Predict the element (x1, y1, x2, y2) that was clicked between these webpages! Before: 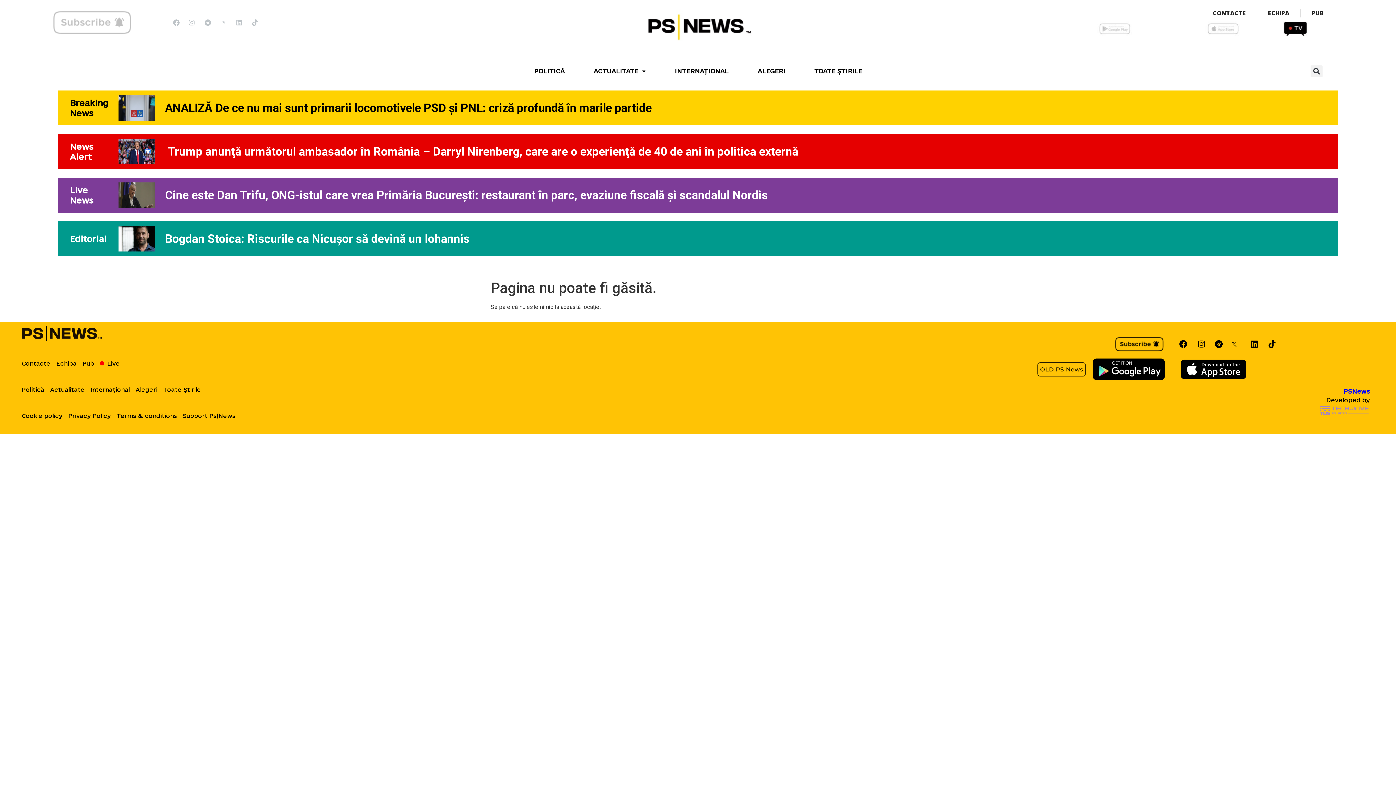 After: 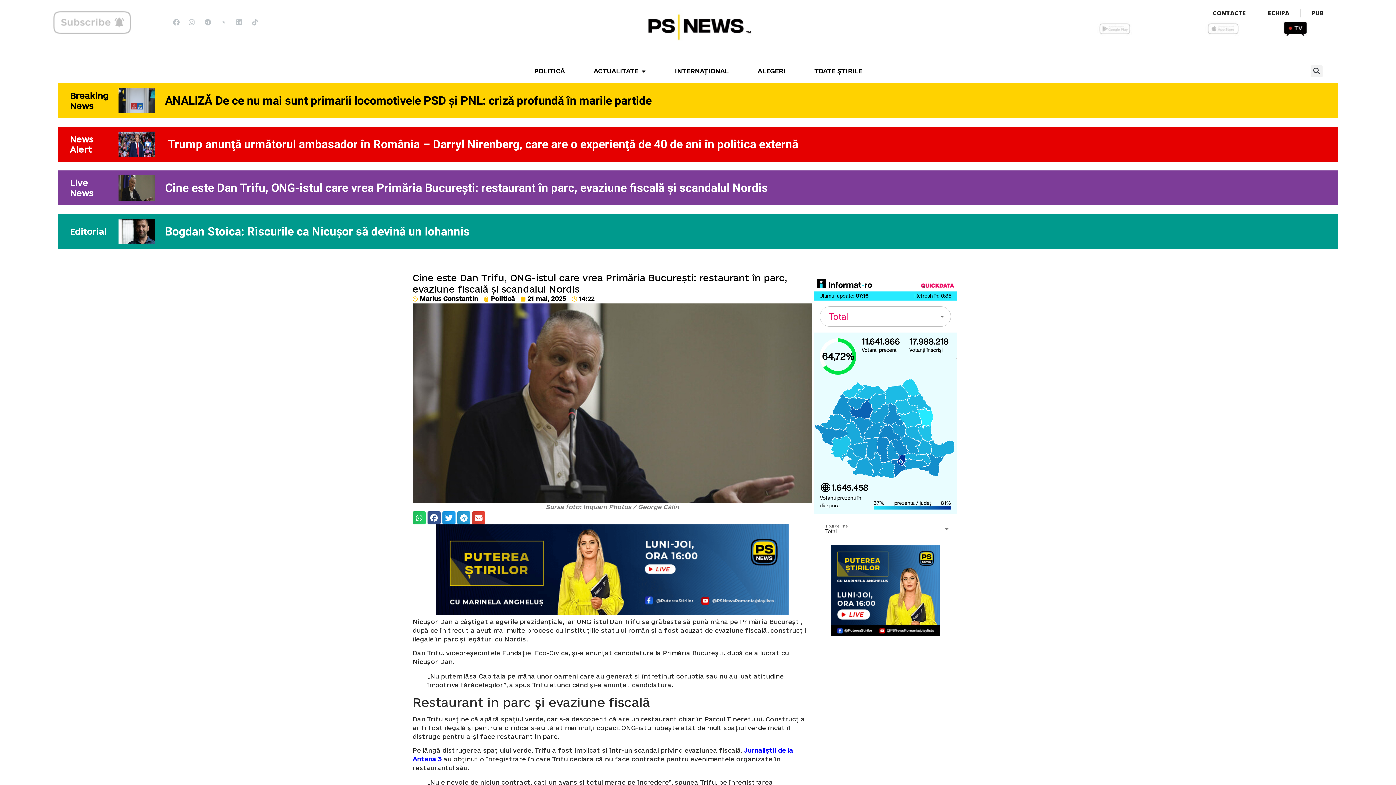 Action: bbox: (69, 185, 112, 205) label: Live News